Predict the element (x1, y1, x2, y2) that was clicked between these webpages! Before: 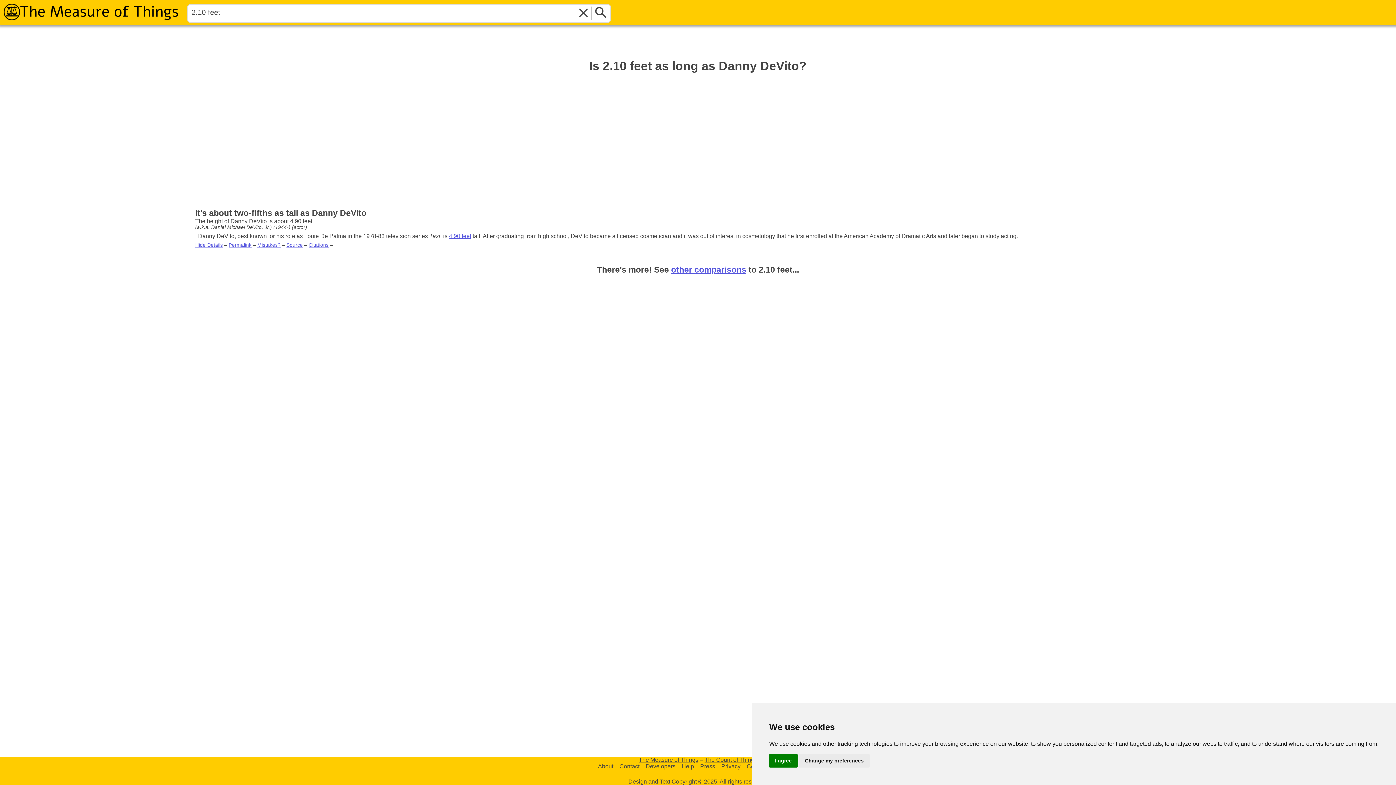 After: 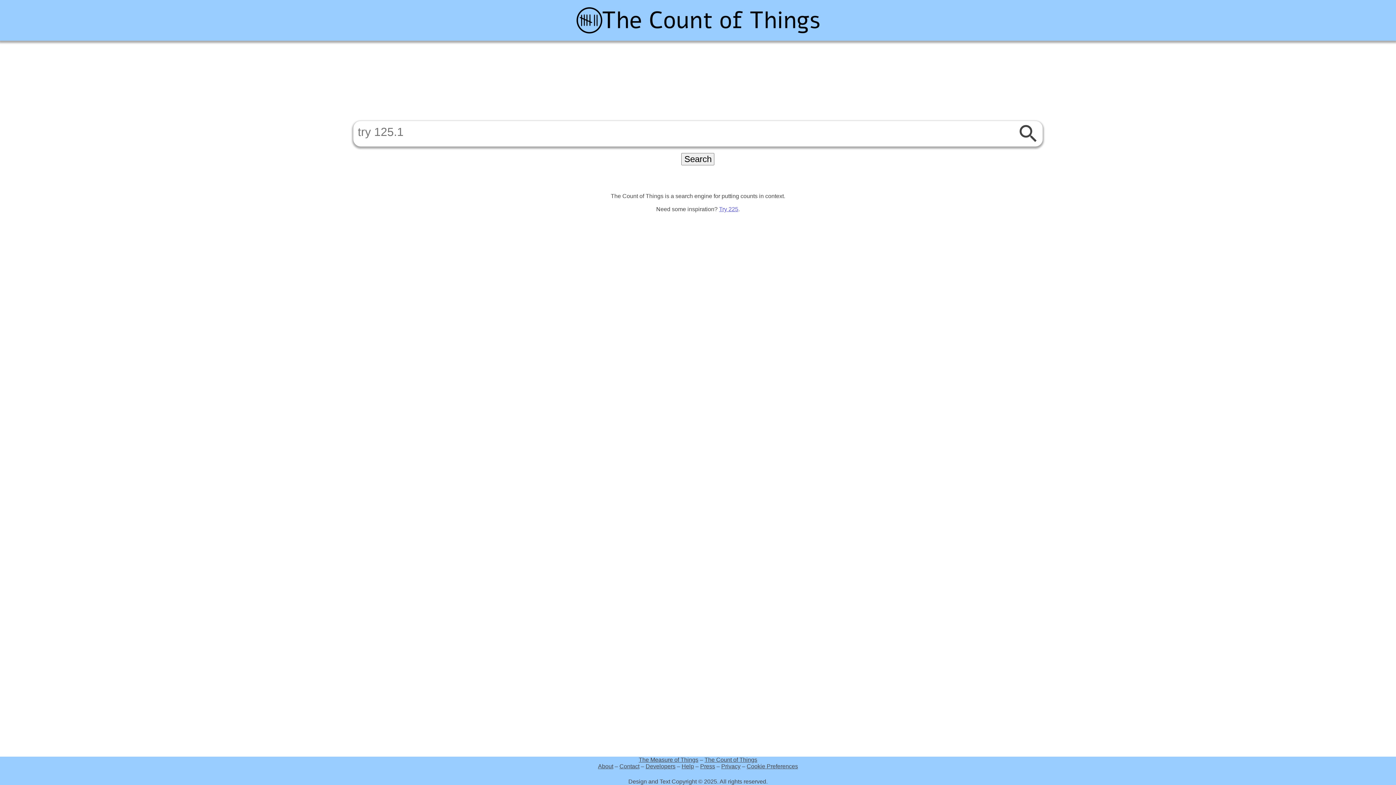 Action: label: The Count of Things bbox: (704, 757, 757, 763)